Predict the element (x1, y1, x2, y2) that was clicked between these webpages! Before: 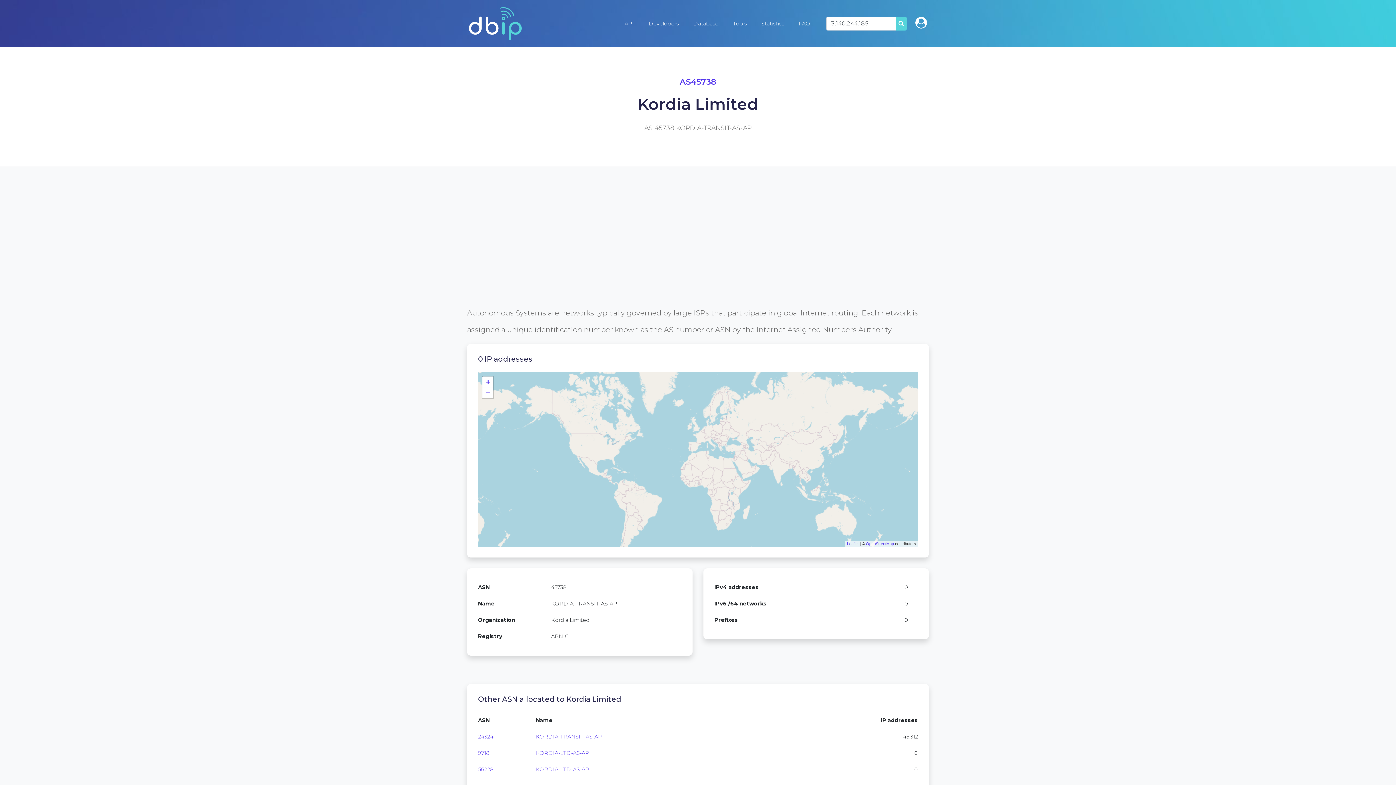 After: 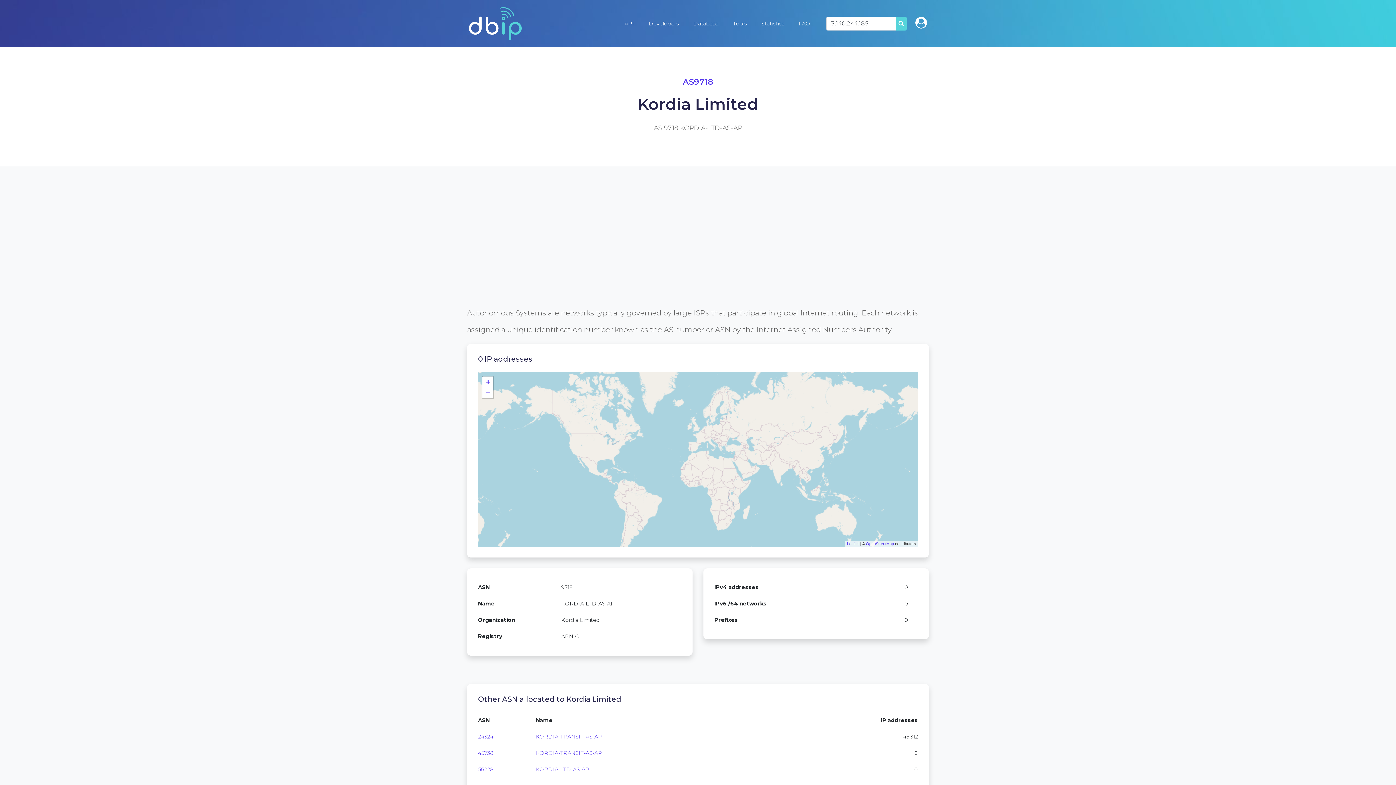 Action: bbox: (478, 750, 489, 756) label: 9718